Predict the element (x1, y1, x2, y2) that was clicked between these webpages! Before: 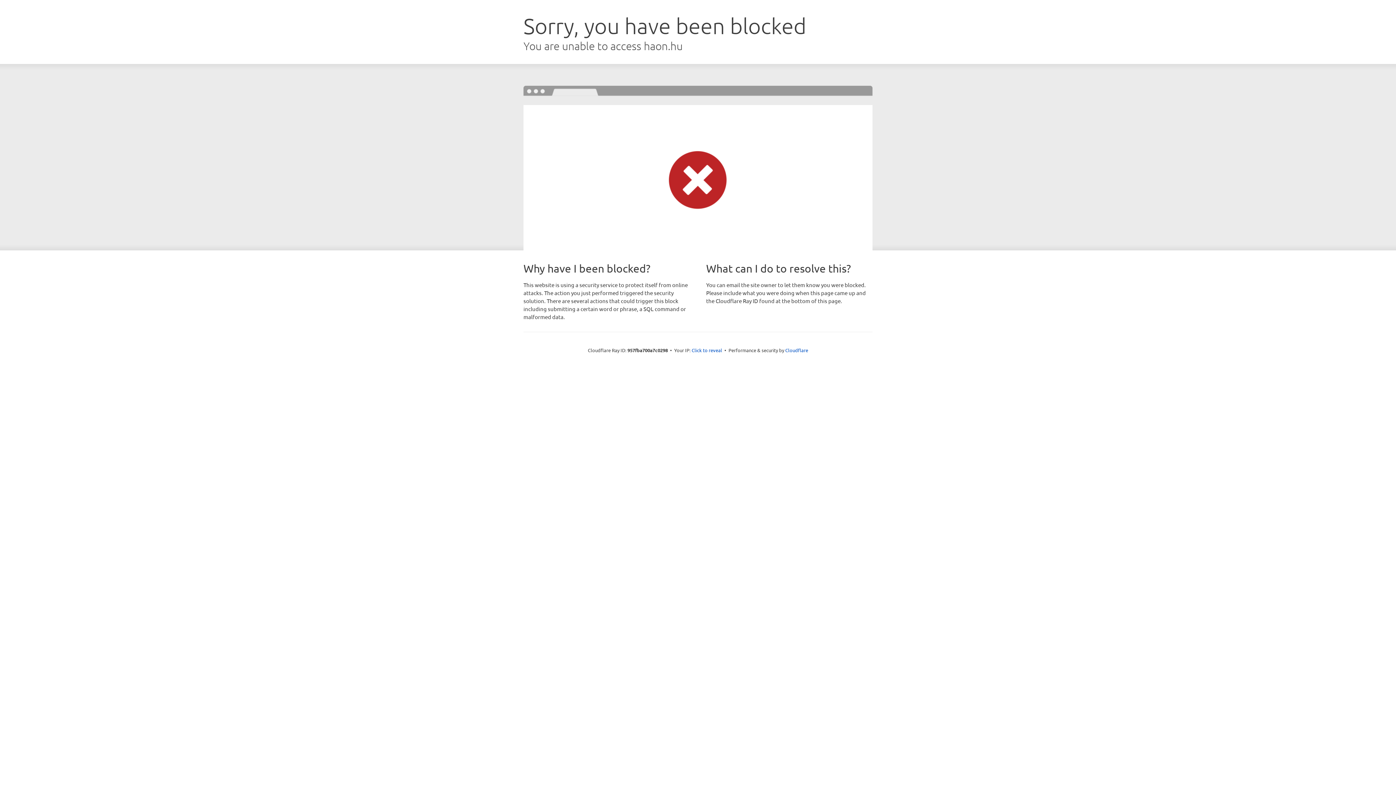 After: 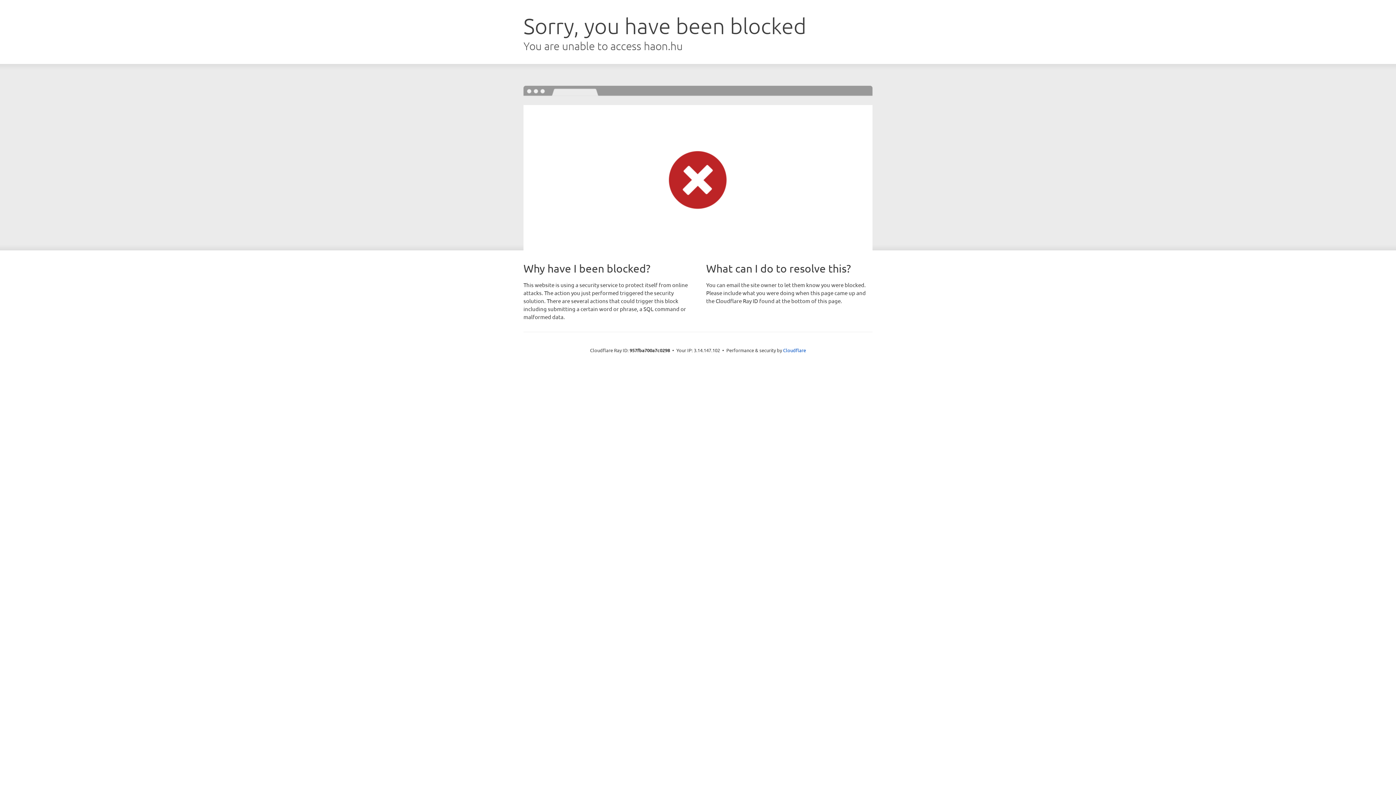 Action: label: Click to reveal bbox: (691, 346, 722, 353)